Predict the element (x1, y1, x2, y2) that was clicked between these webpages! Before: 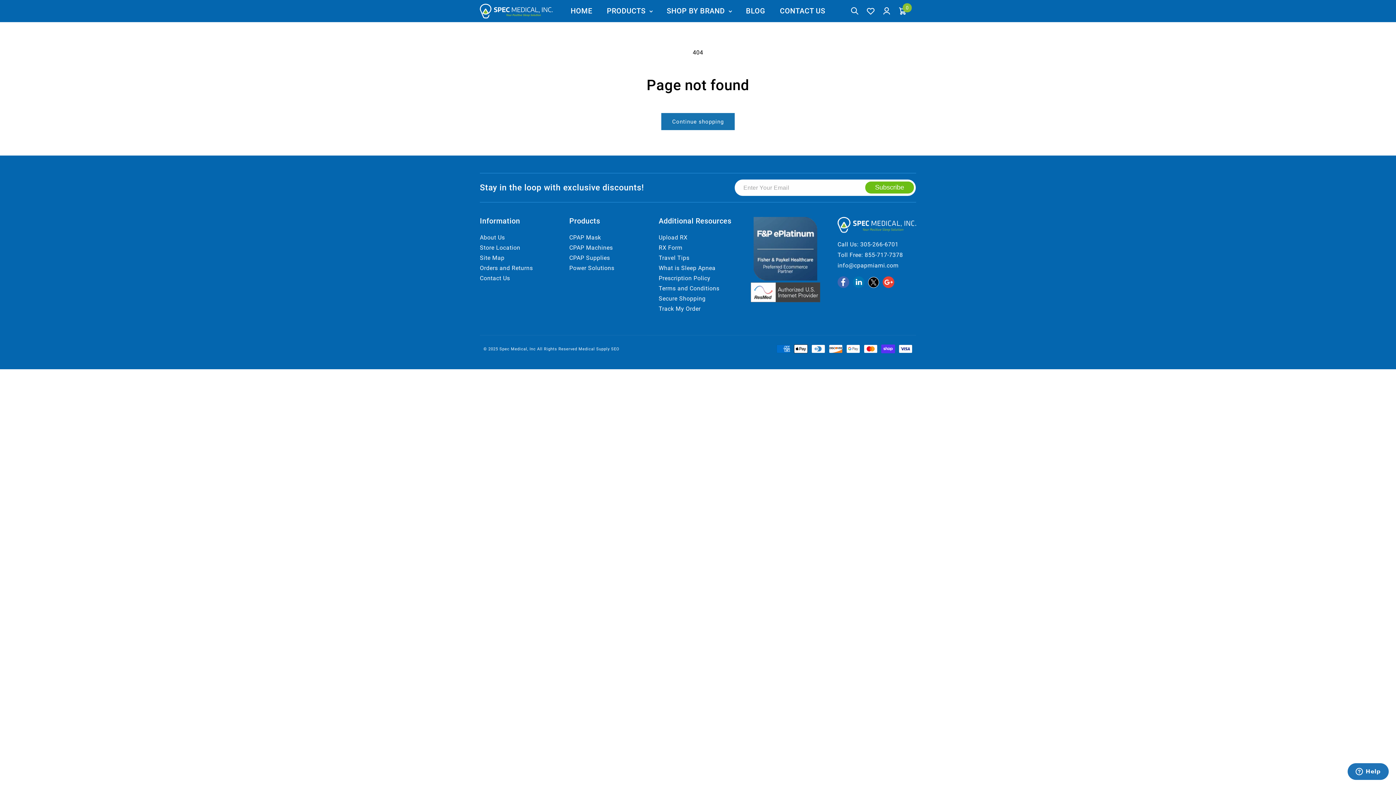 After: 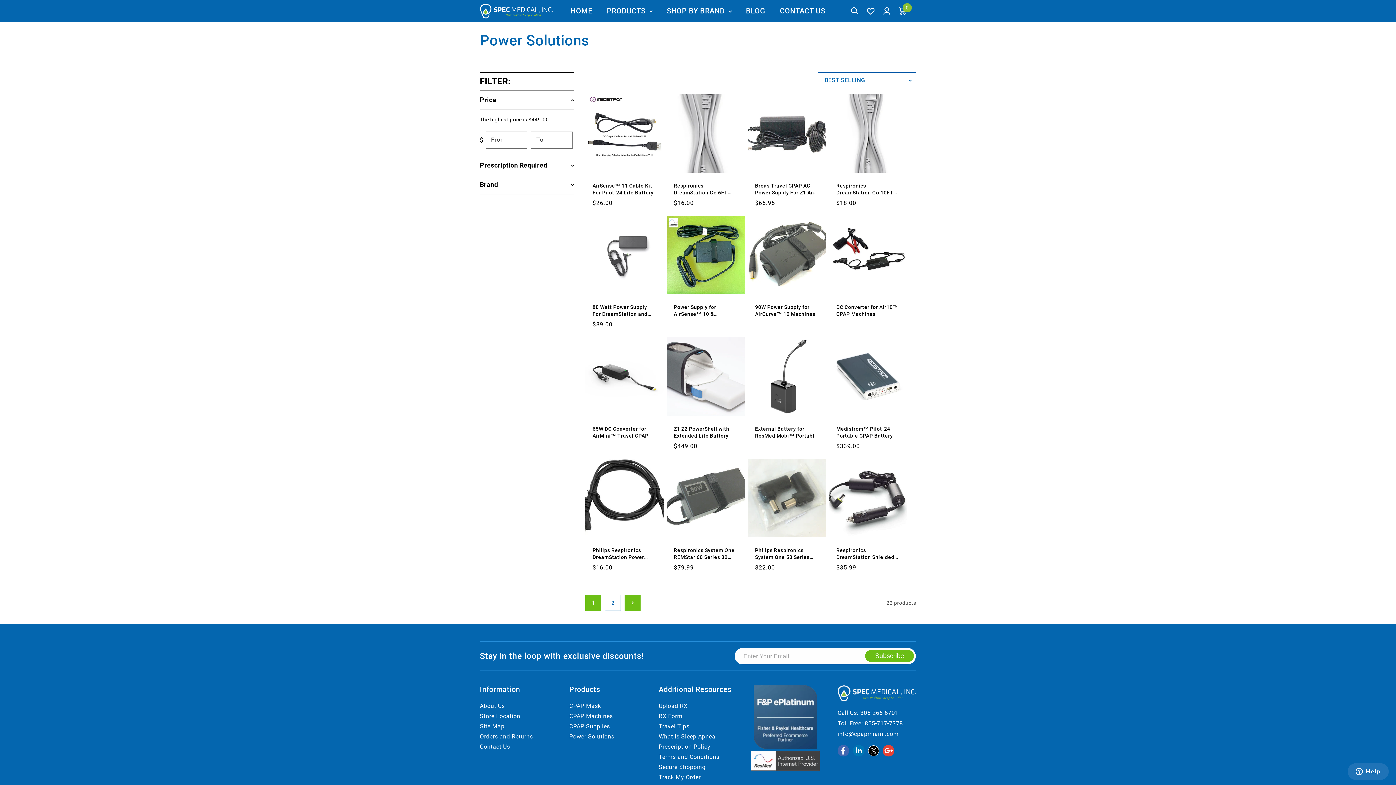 Action: label: Power Solutions bbox: (569, 263, 614, 273)